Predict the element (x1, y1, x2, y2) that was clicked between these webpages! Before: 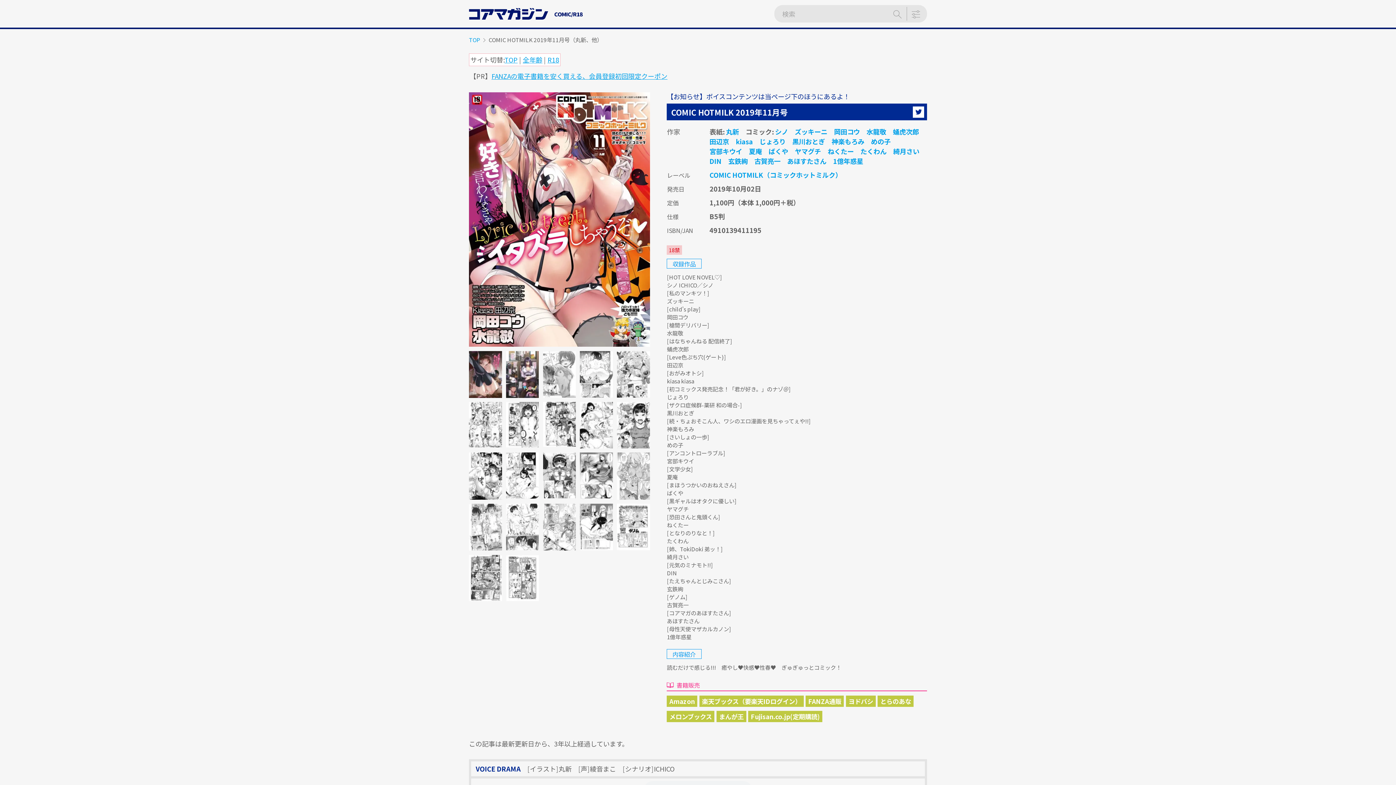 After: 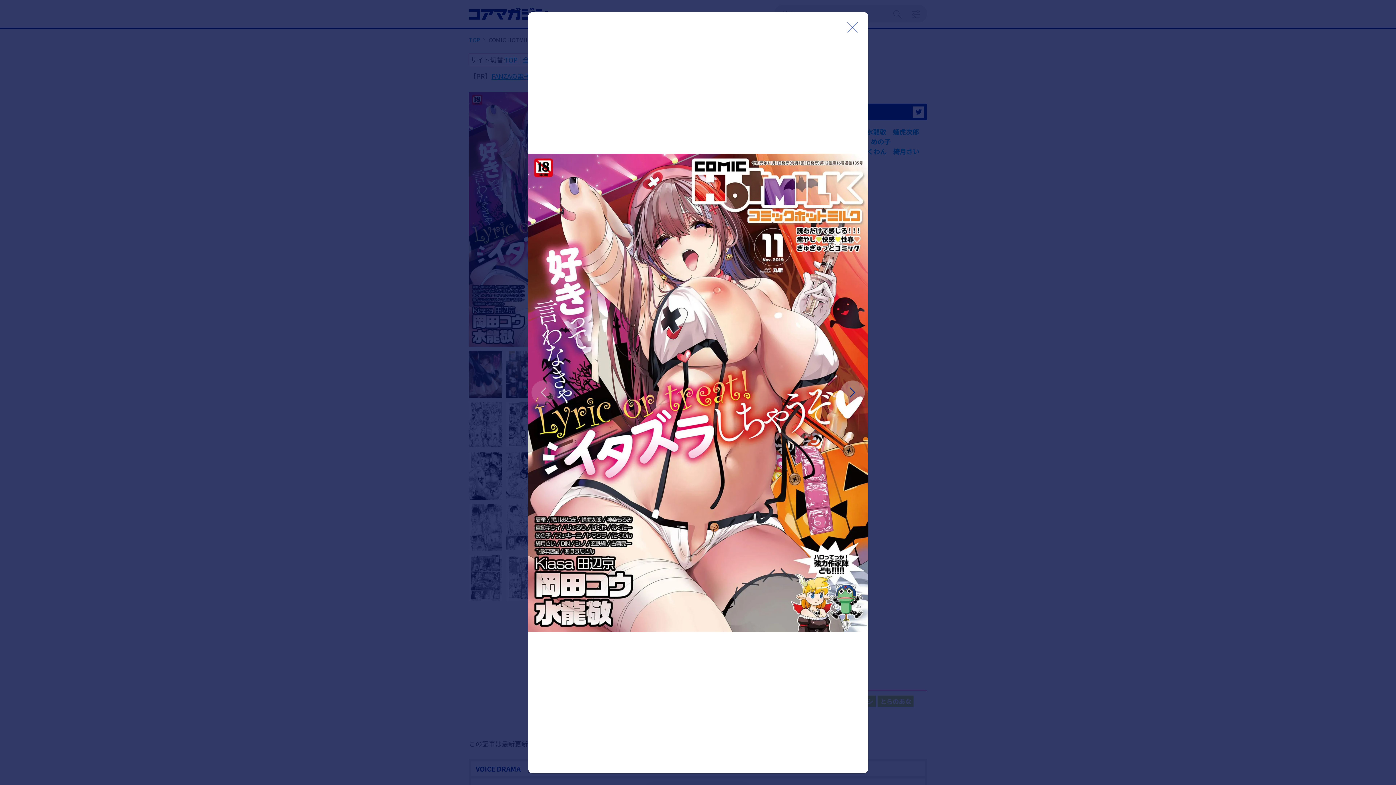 Action: bbox: (469, 92, 650, 101)